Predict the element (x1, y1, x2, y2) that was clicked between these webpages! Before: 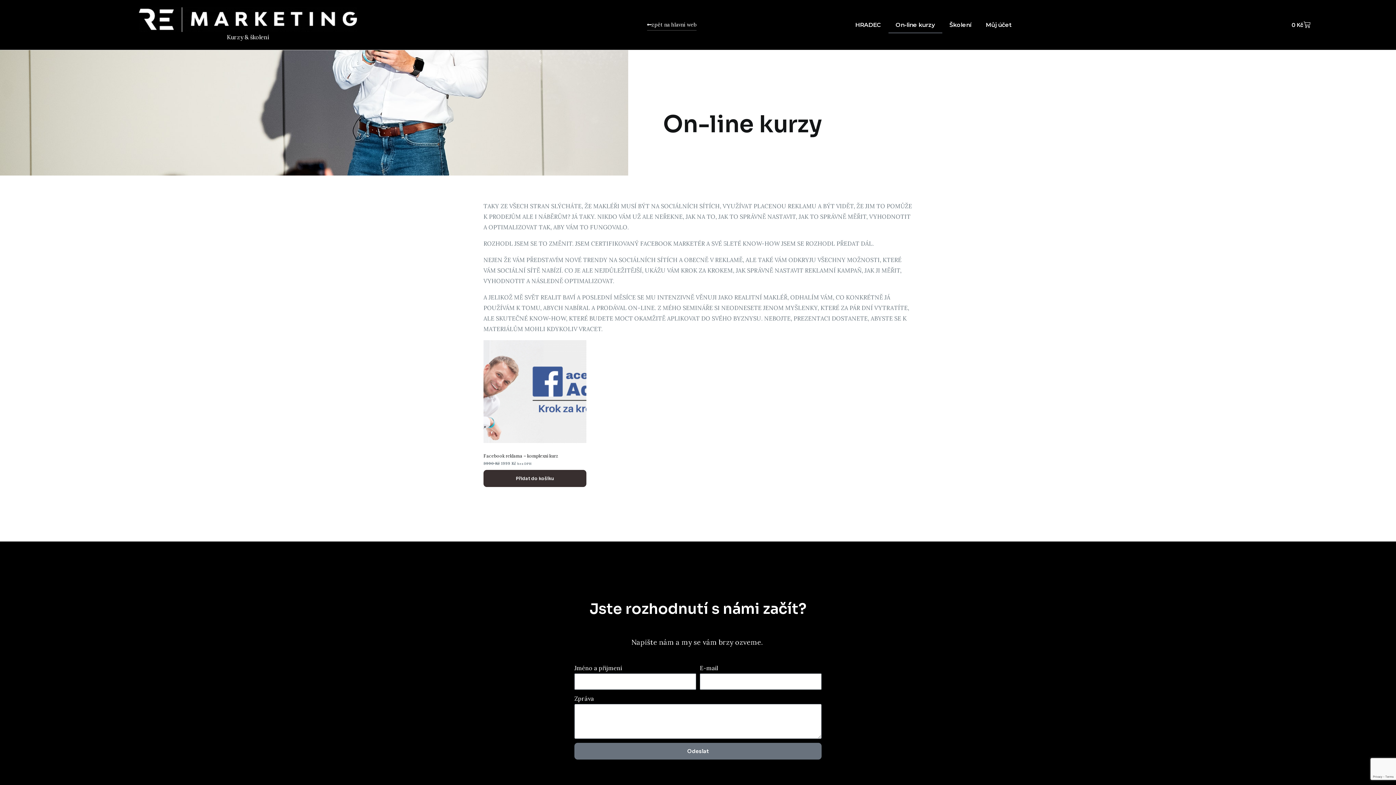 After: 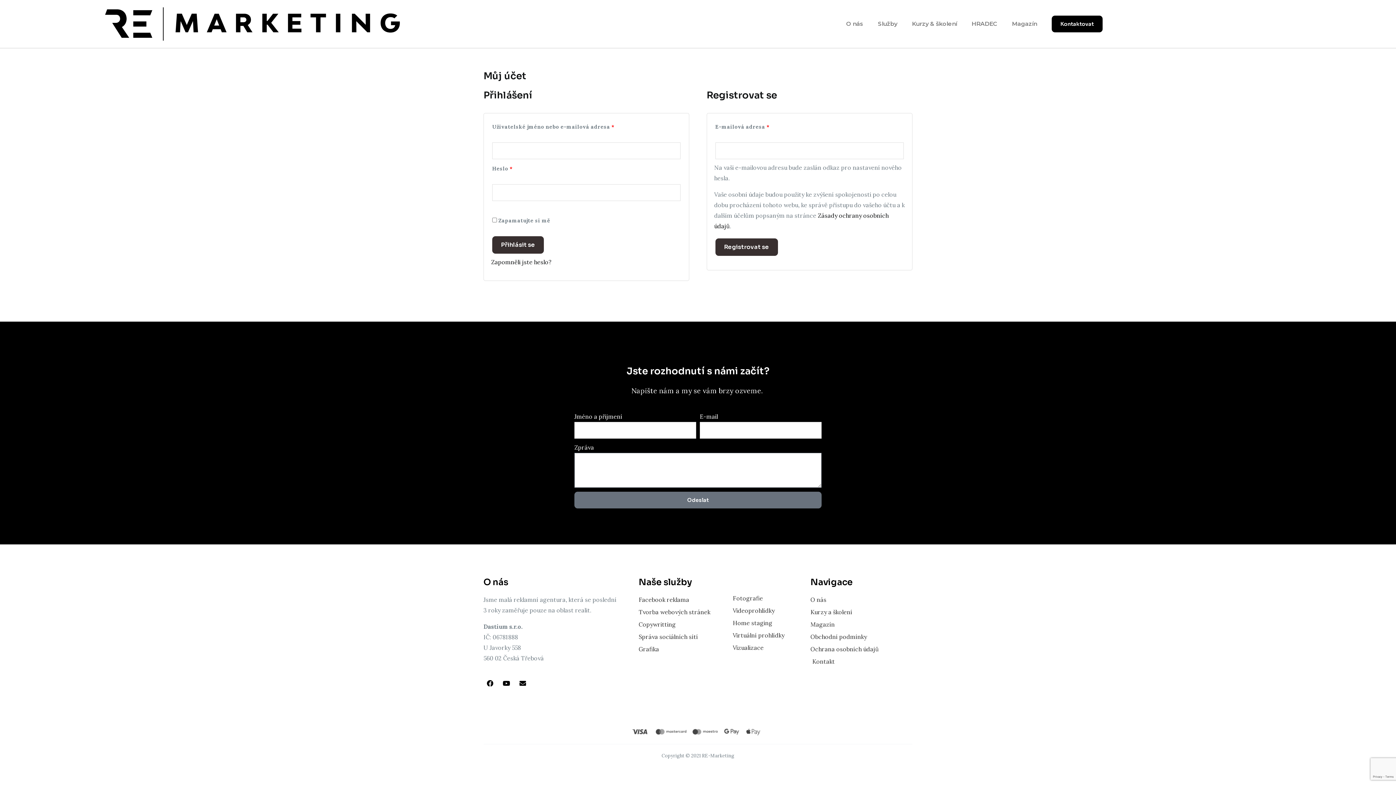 Action: label: Můj účet bbox: (978, 16, 1019, 33)